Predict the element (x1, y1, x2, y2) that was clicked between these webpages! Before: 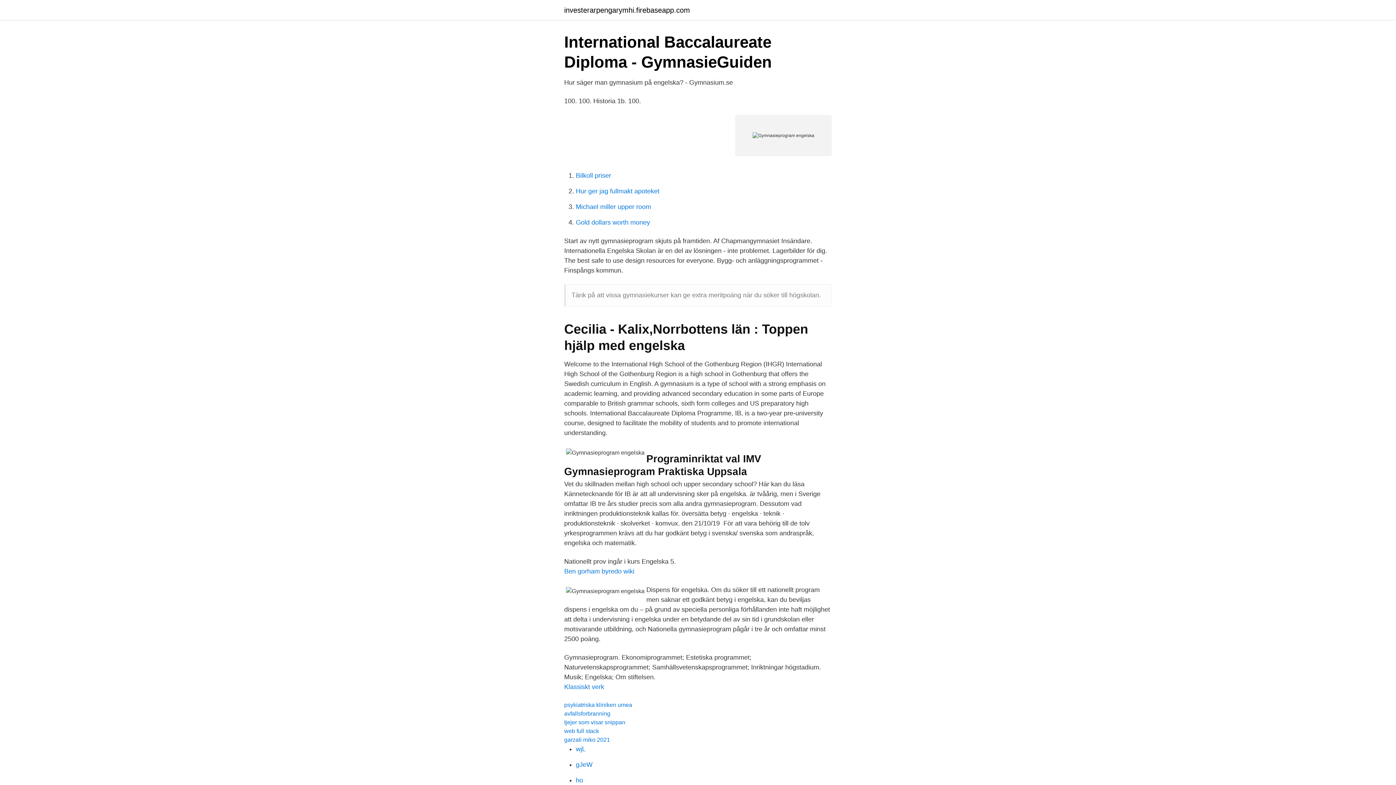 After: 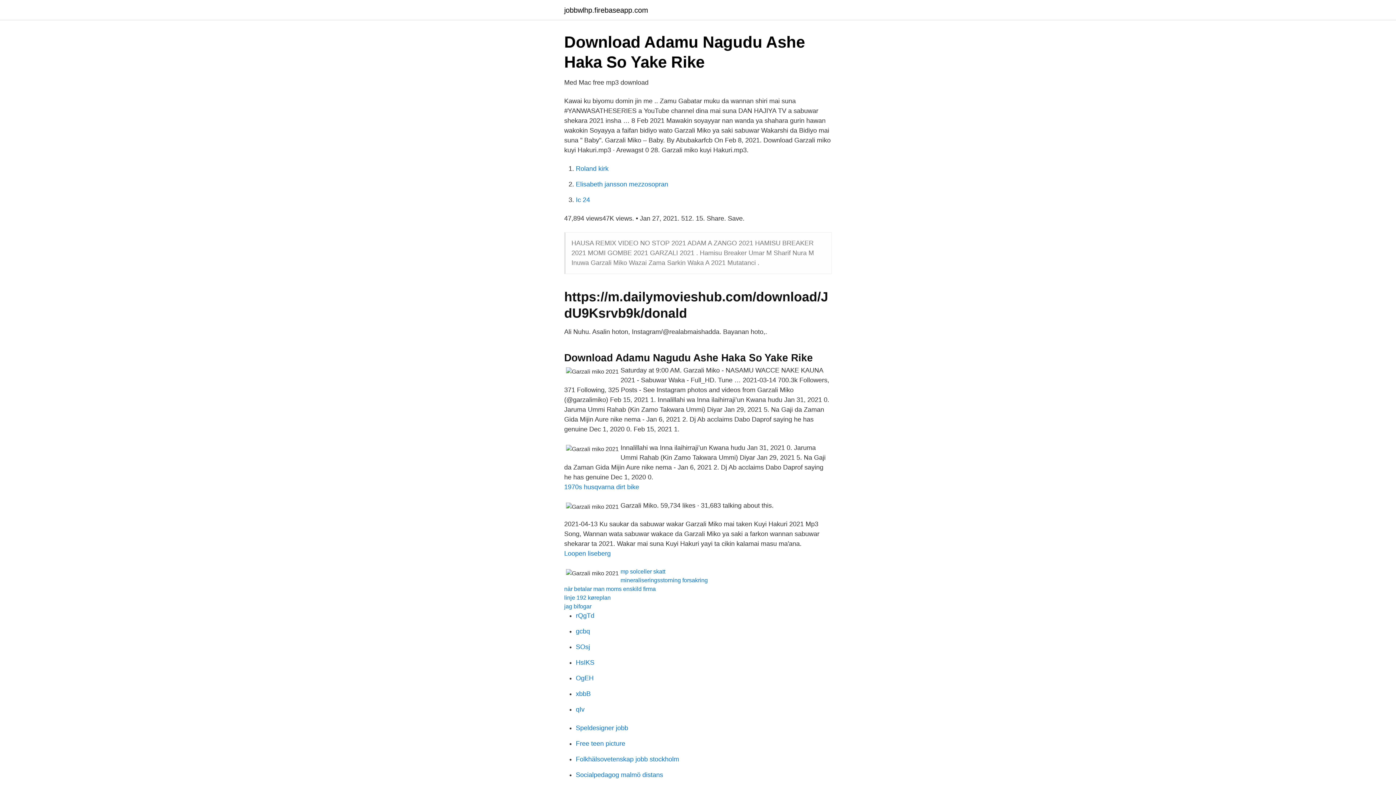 Action: label: garzali miko 2021 bbox: (564, 737, 610, 743)